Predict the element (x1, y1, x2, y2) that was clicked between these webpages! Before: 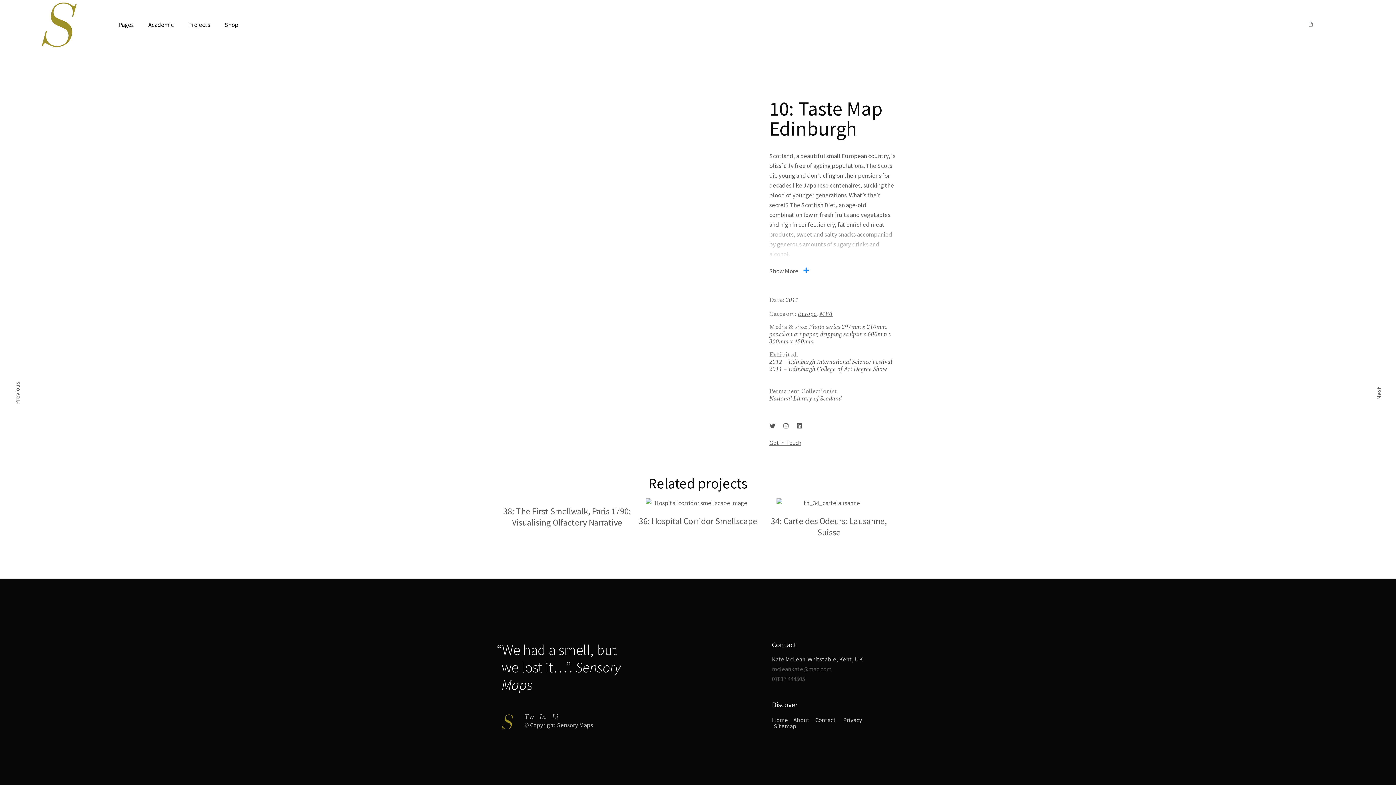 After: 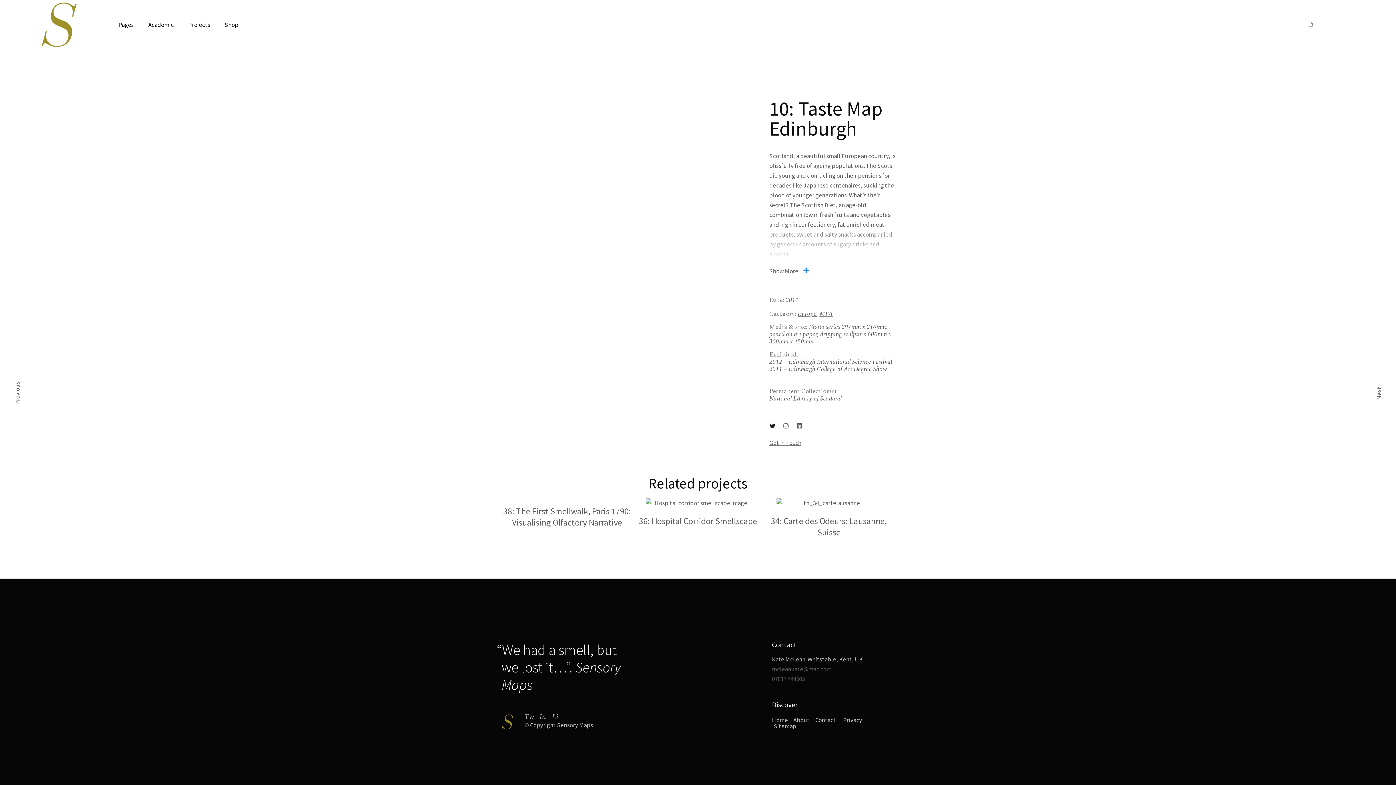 Action: label: Twitter bbox: (766, 420, 778, 431)